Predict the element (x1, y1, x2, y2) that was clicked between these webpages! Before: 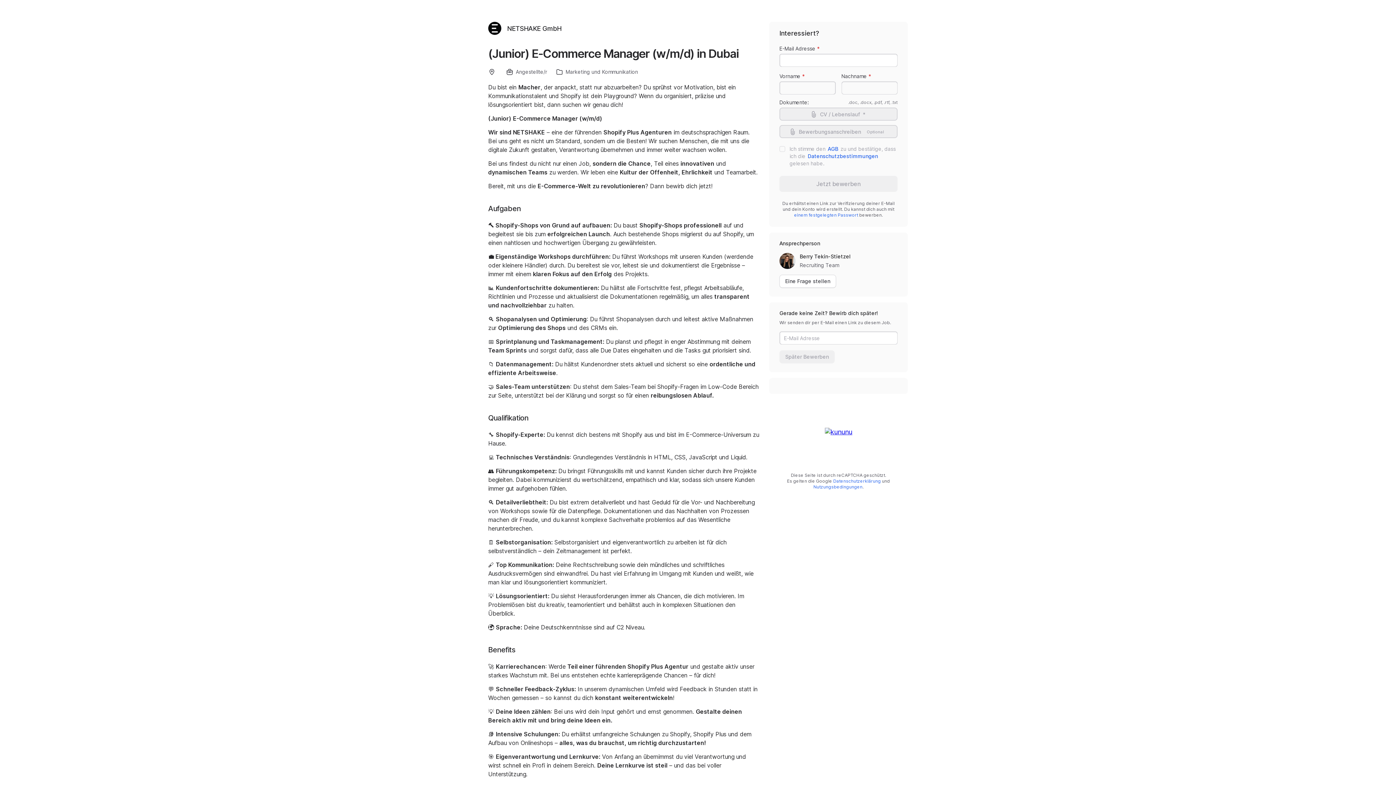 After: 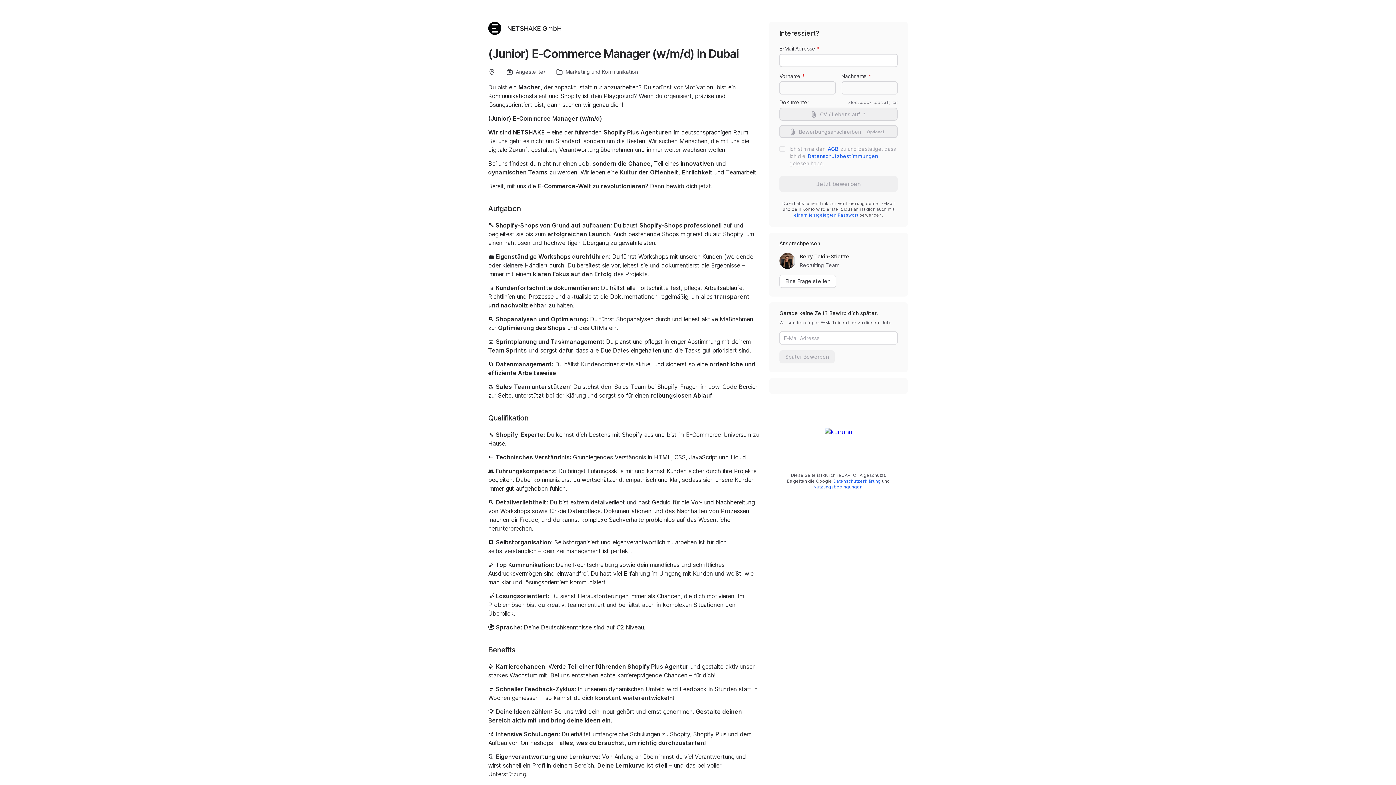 Action: label: NETSHAKE GmbH bbox: (488, 21, 561, 42)